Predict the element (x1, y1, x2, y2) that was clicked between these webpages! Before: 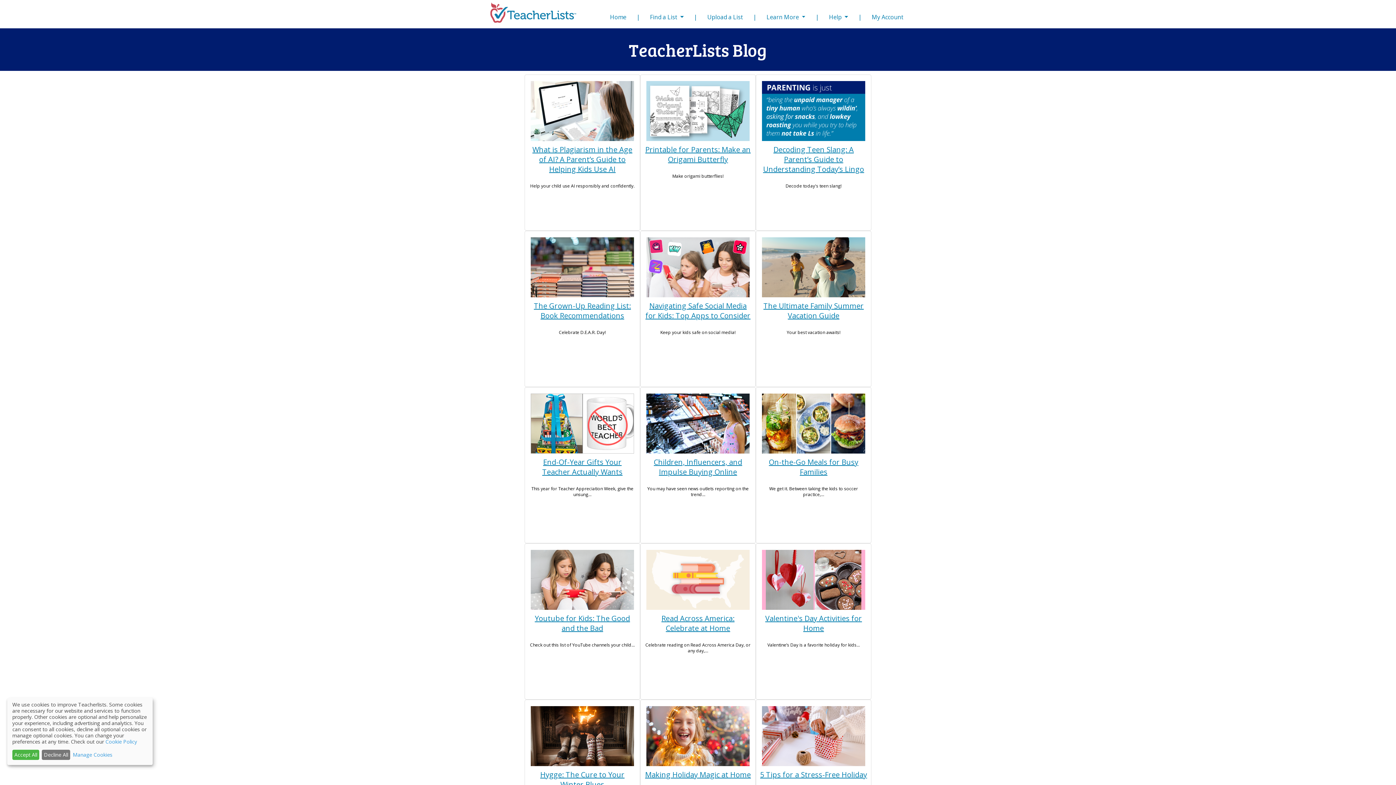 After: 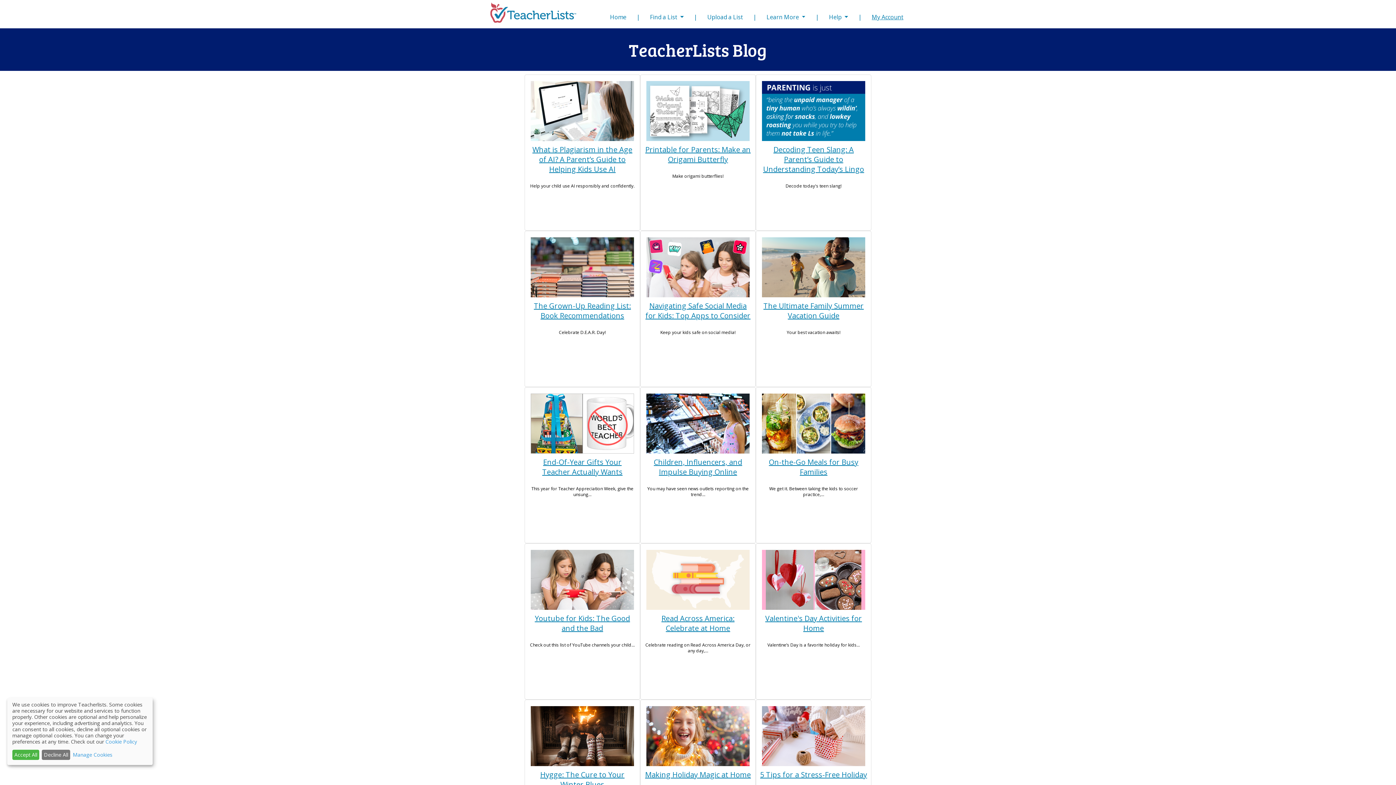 Action: label: My Account bbox: (869, 11, 906, 23)